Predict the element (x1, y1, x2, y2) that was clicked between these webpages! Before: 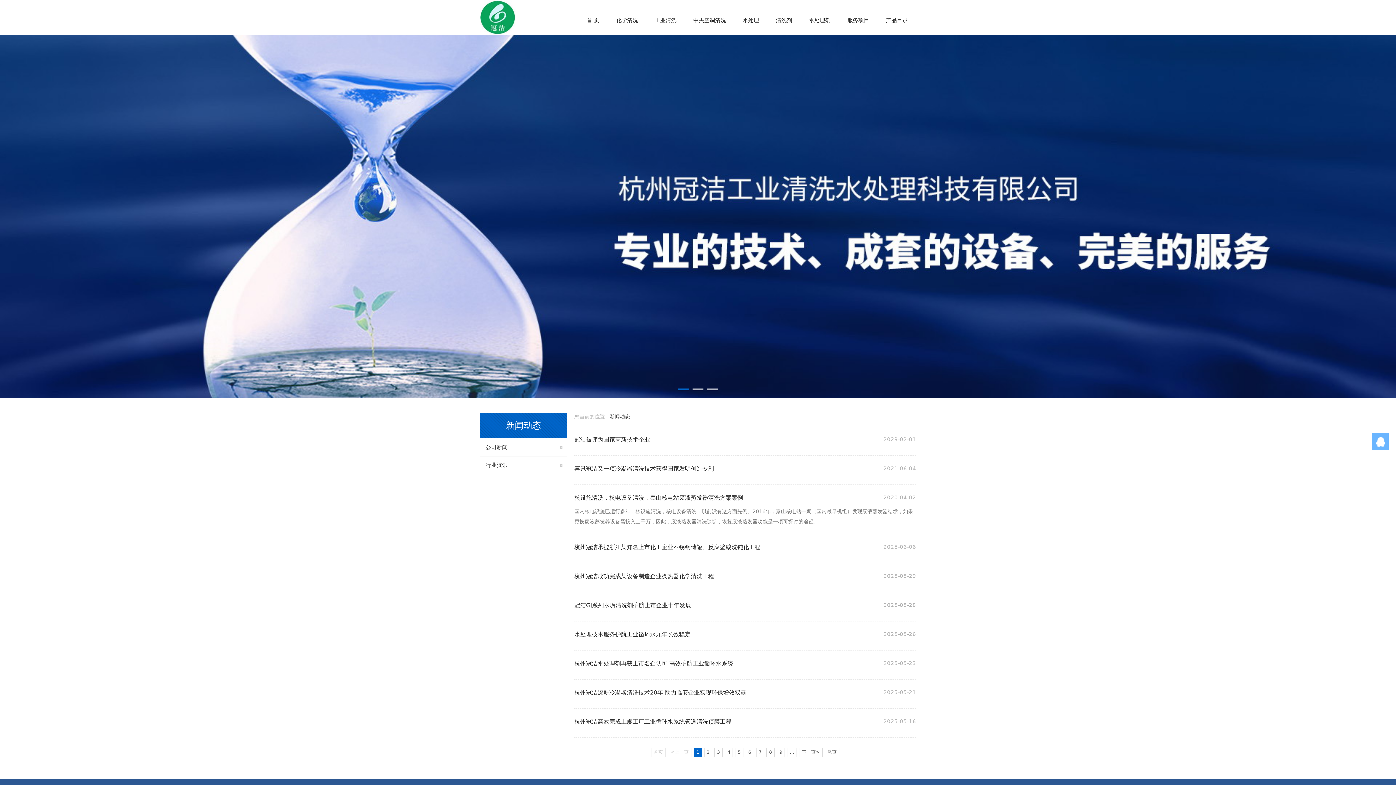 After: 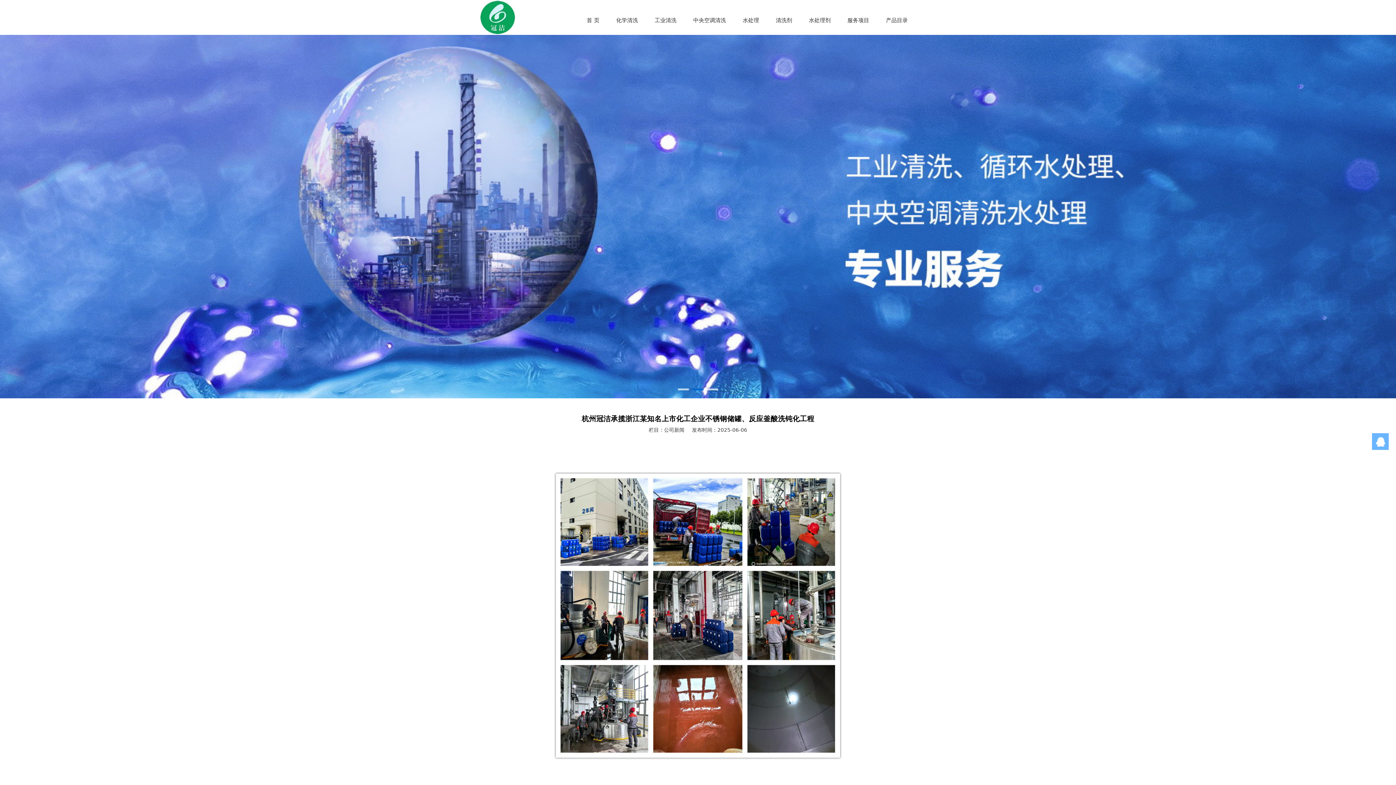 Action: bbox: (567, 534, 923, 563) label: 杭州冠洁承揽浙江某知名上市化工企业不锈钢储罐、反应釜酸洗钝化工程
2025-06-06